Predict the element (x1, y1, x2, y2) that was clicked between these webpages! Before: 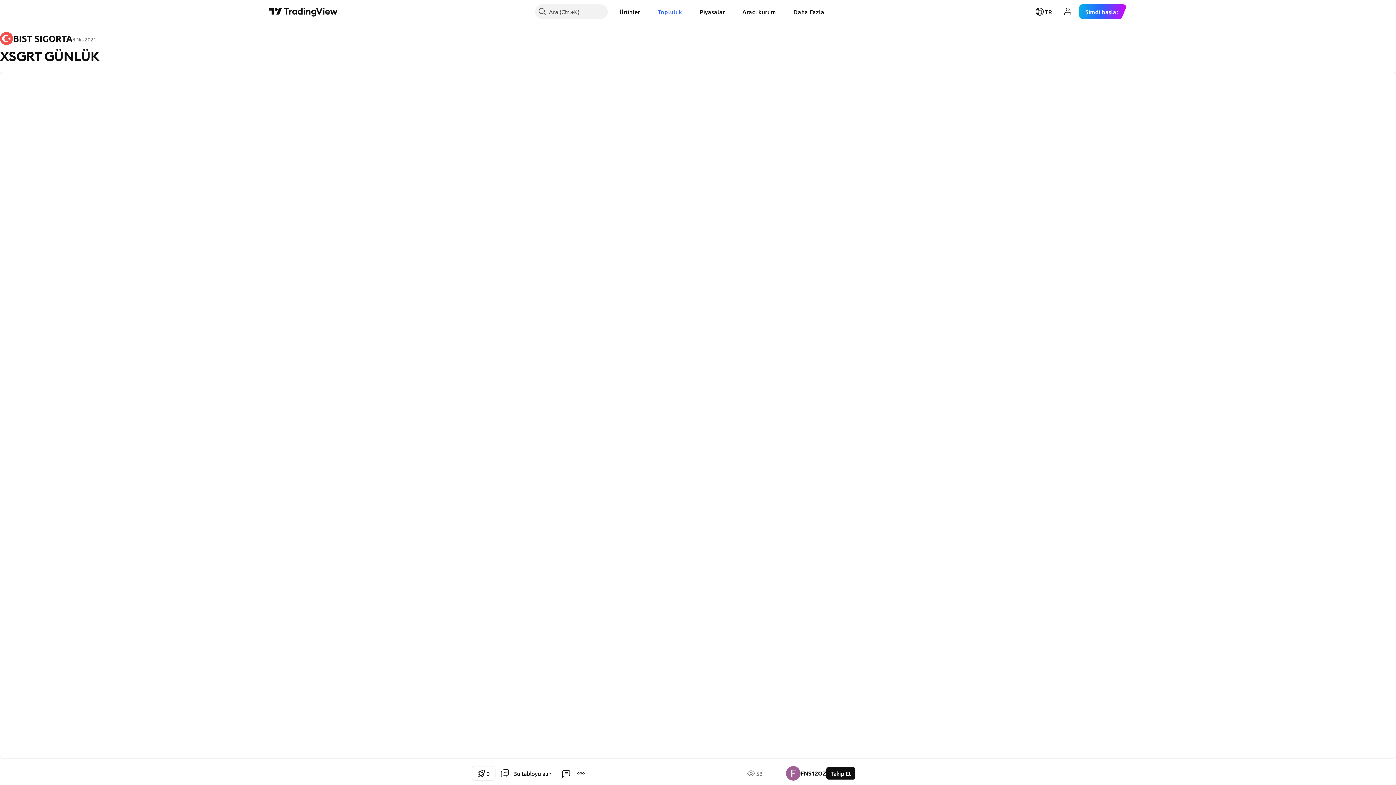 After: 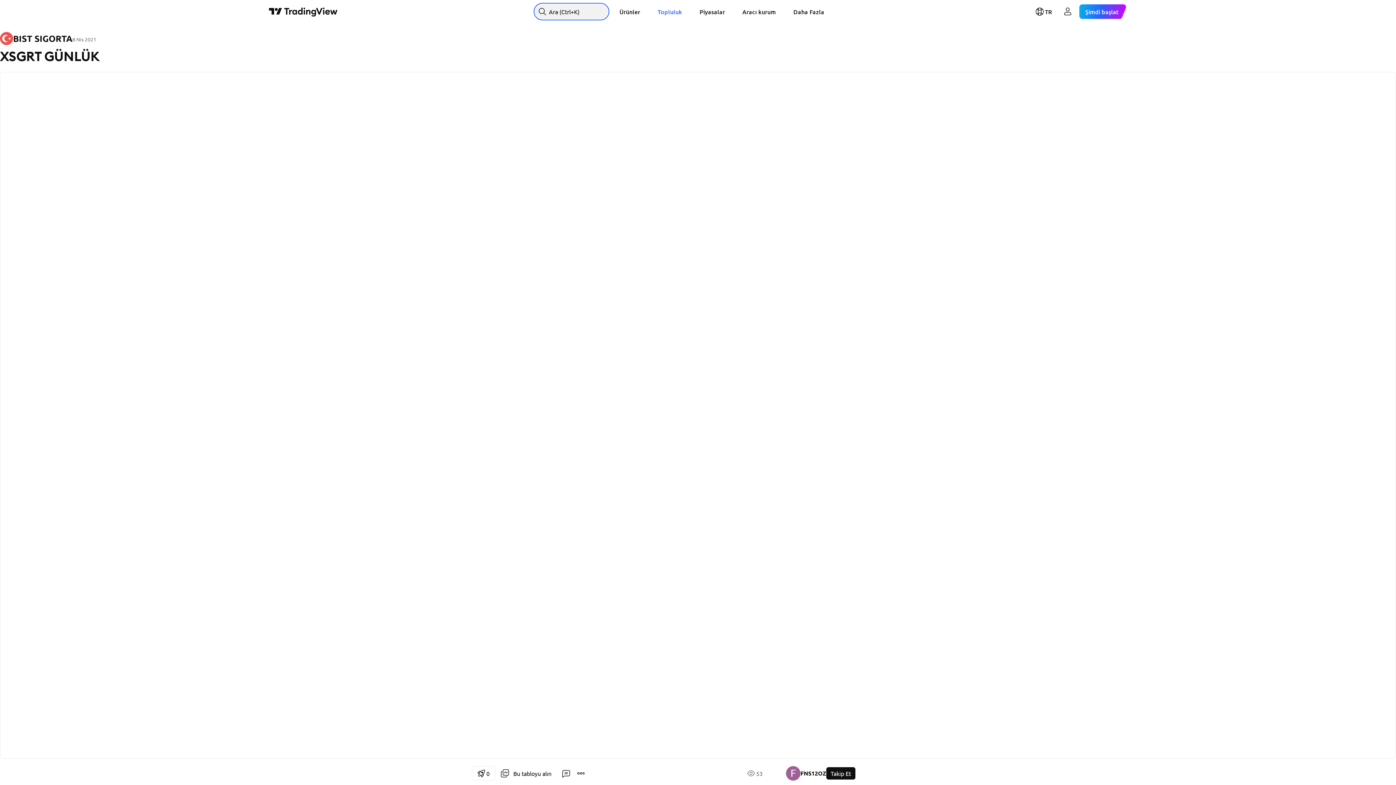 Action: bbox: (535, 4, 607, 18) label: Ara